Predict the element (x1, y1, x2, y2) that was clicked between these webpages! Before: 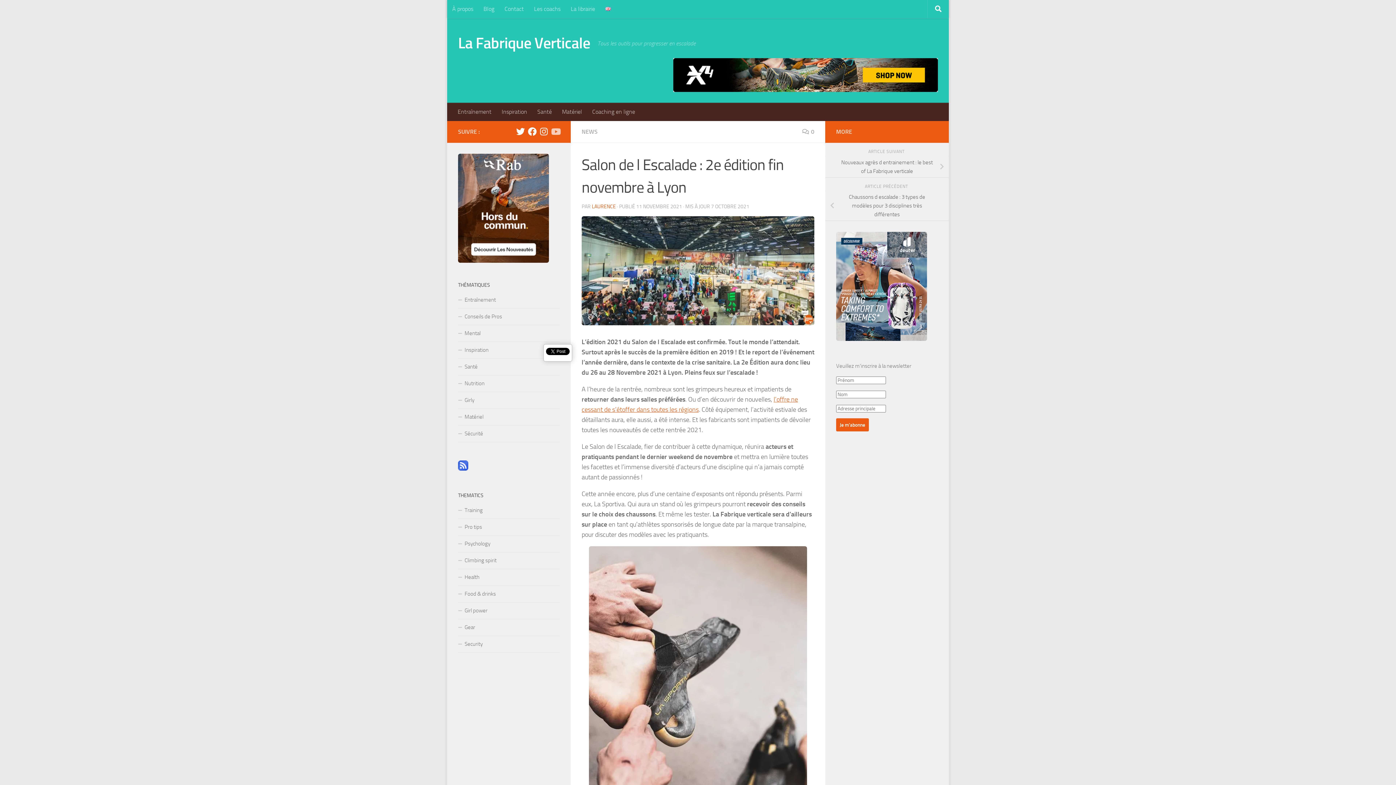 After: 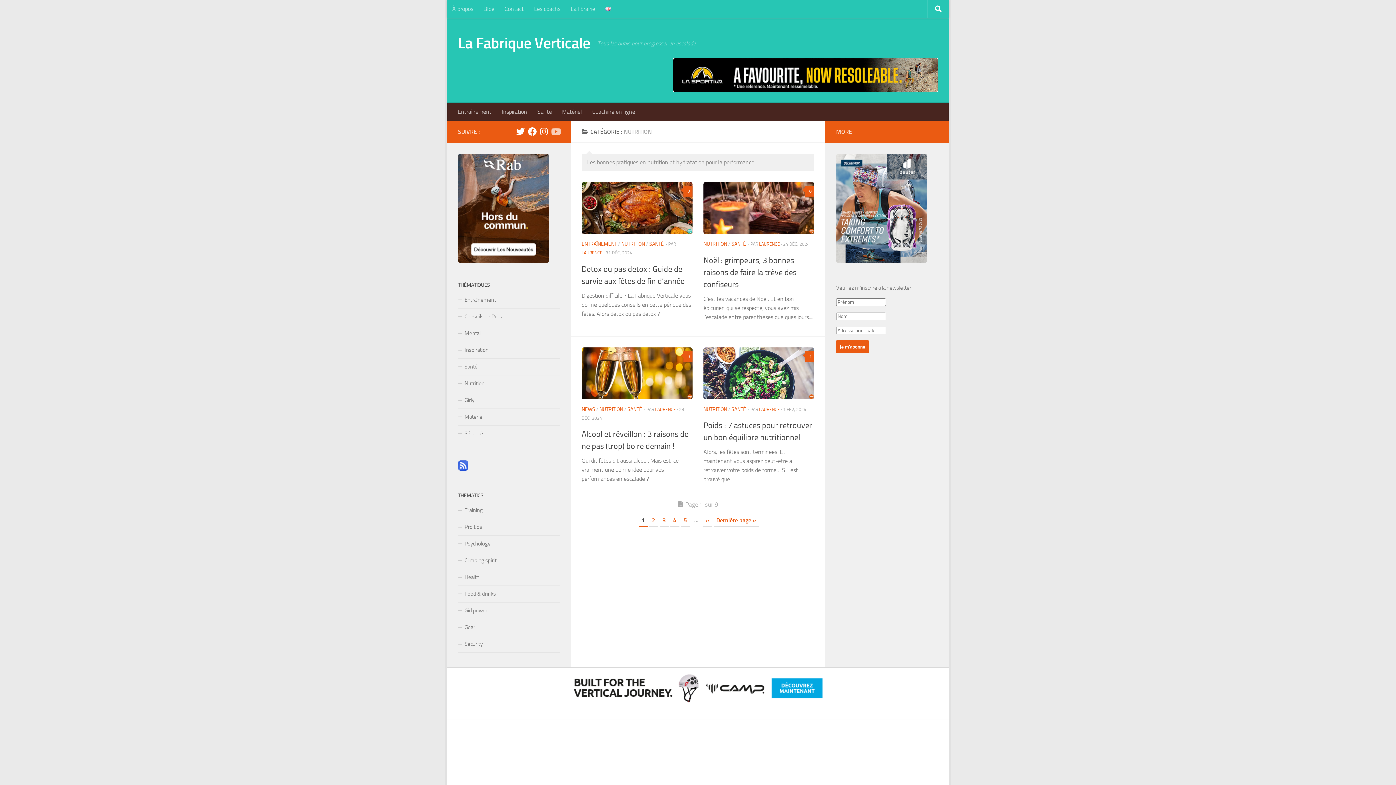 Action: label: Nutrition bbox: (458, 375, 560, 392)